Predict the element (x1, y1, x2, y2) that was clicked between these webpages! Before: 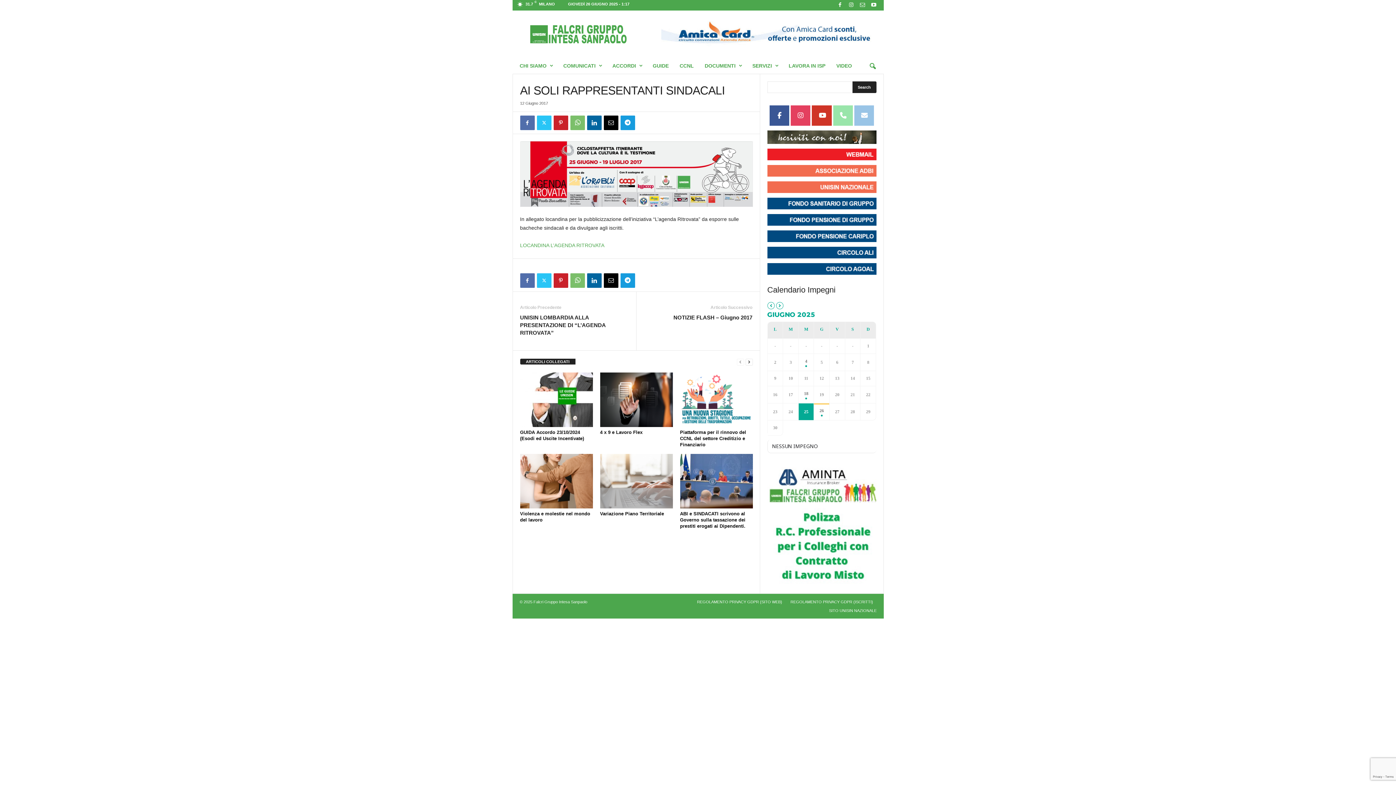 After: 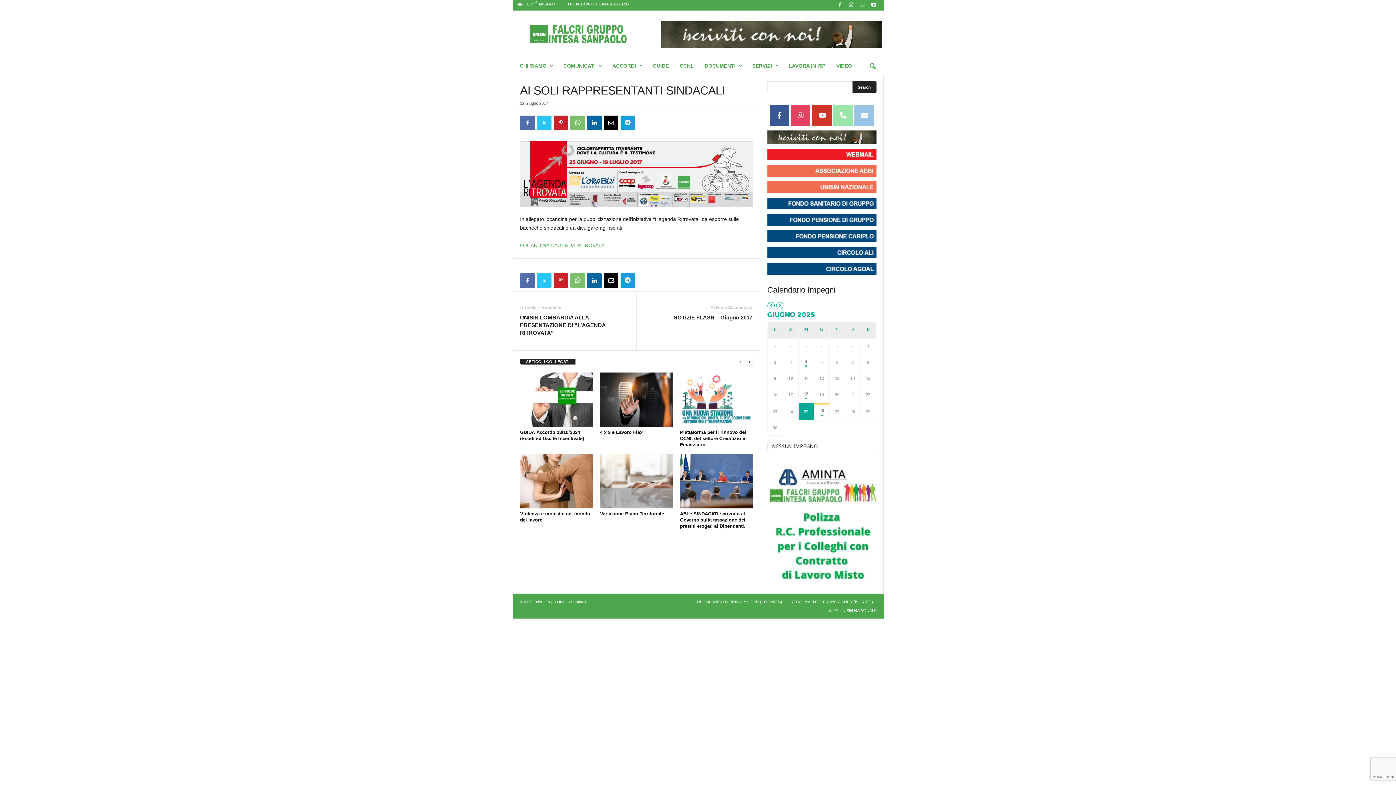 Action: bbox: (812, 105, 831, 125) label: Unisin - Falcri Gruppo Intesa Sanpaolo on Youtube